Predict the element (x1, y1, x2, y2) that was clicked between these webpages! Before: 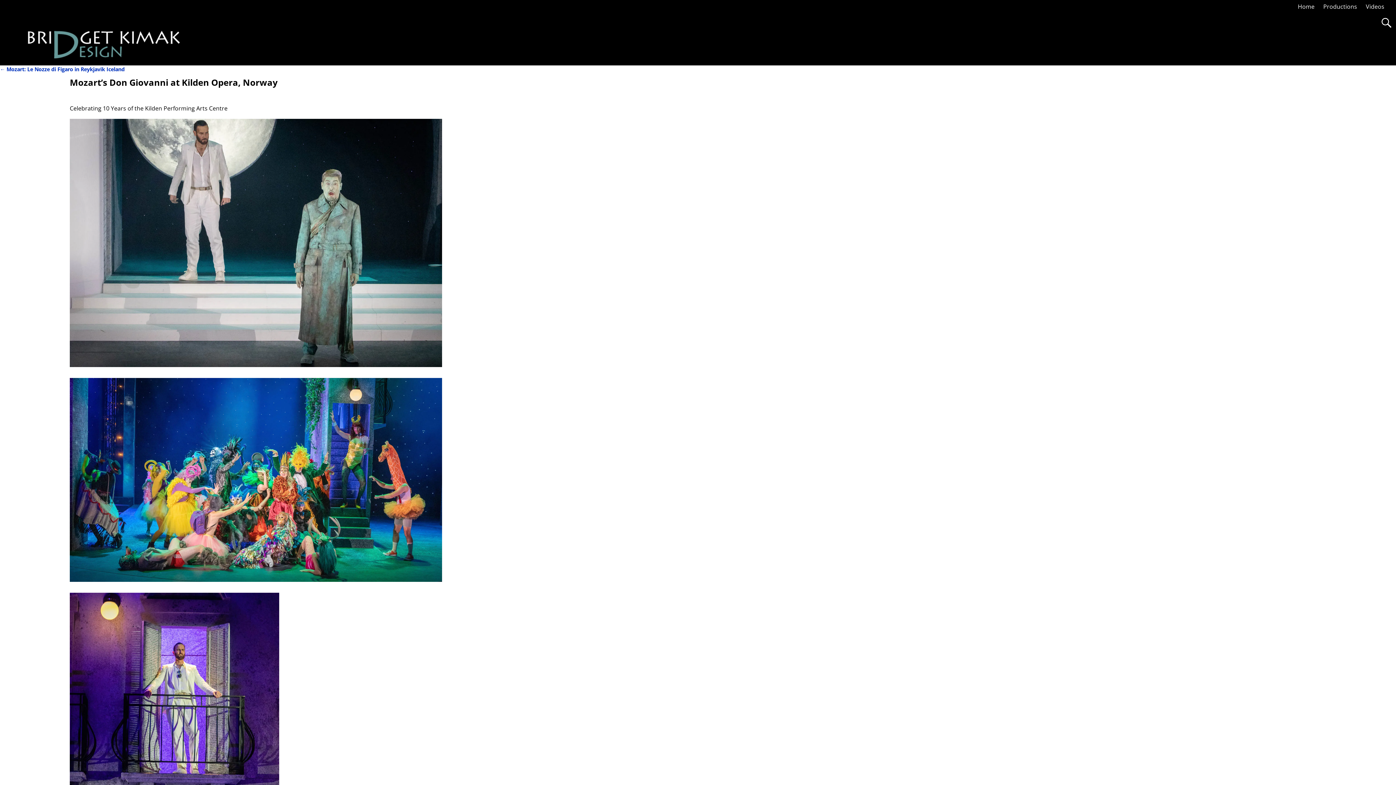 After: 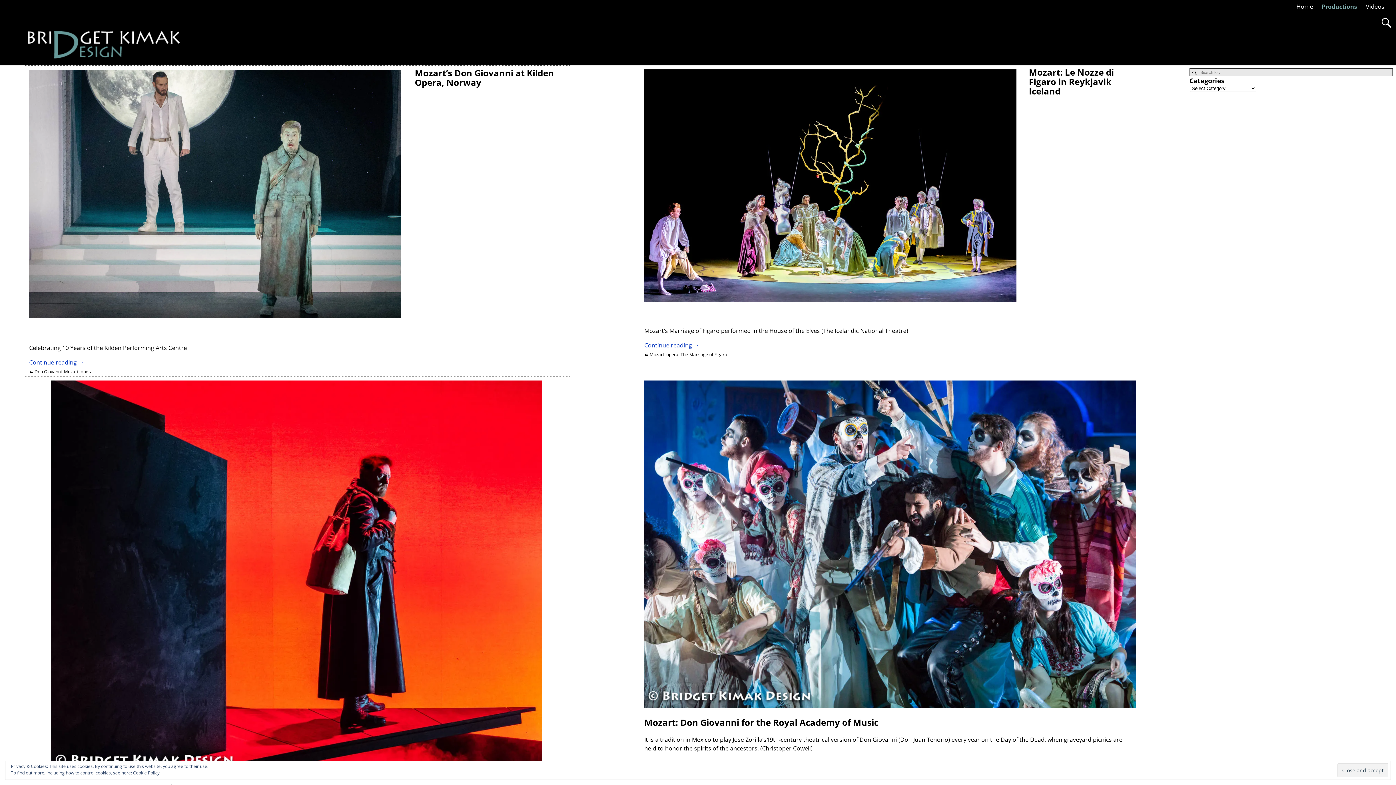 Action: bbox: (1319, 0, 1361, 12) label: Productions